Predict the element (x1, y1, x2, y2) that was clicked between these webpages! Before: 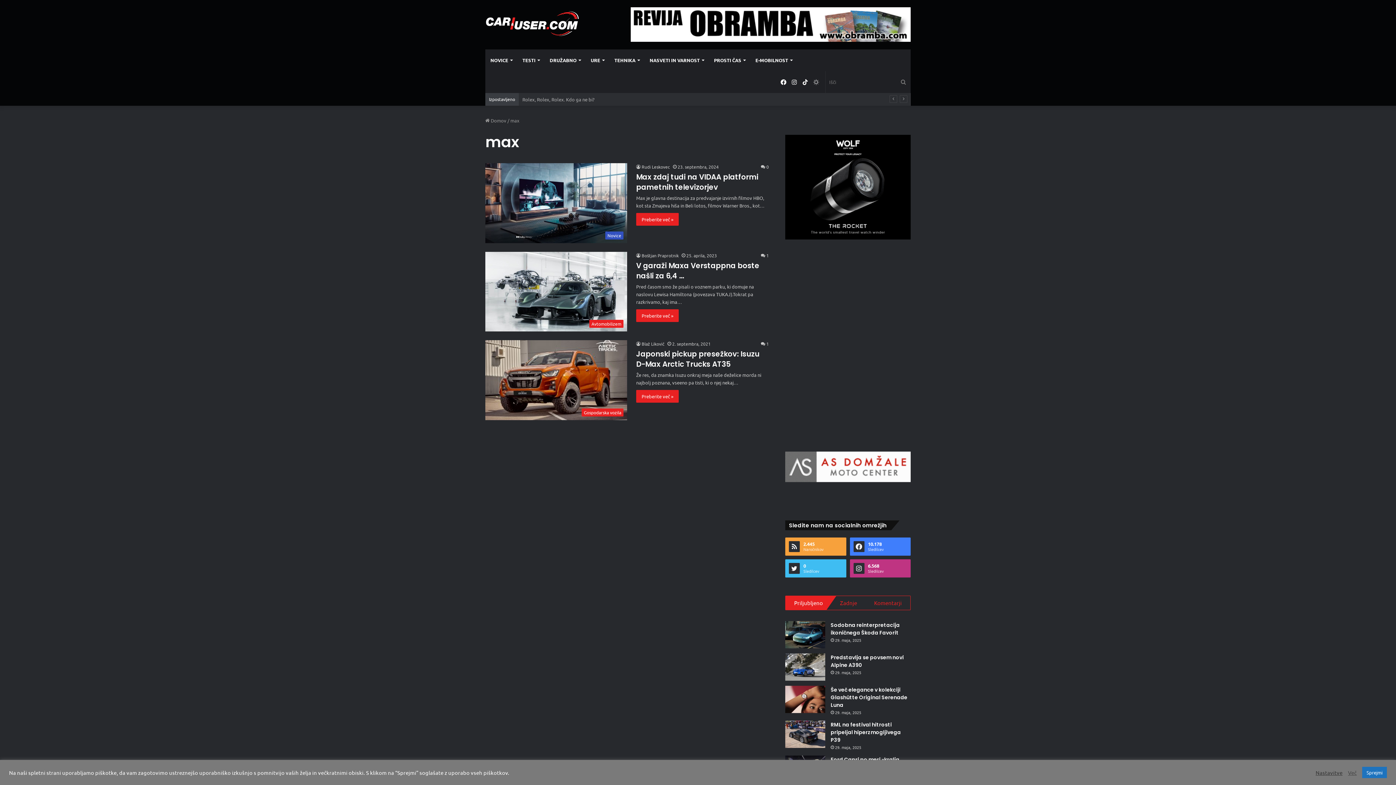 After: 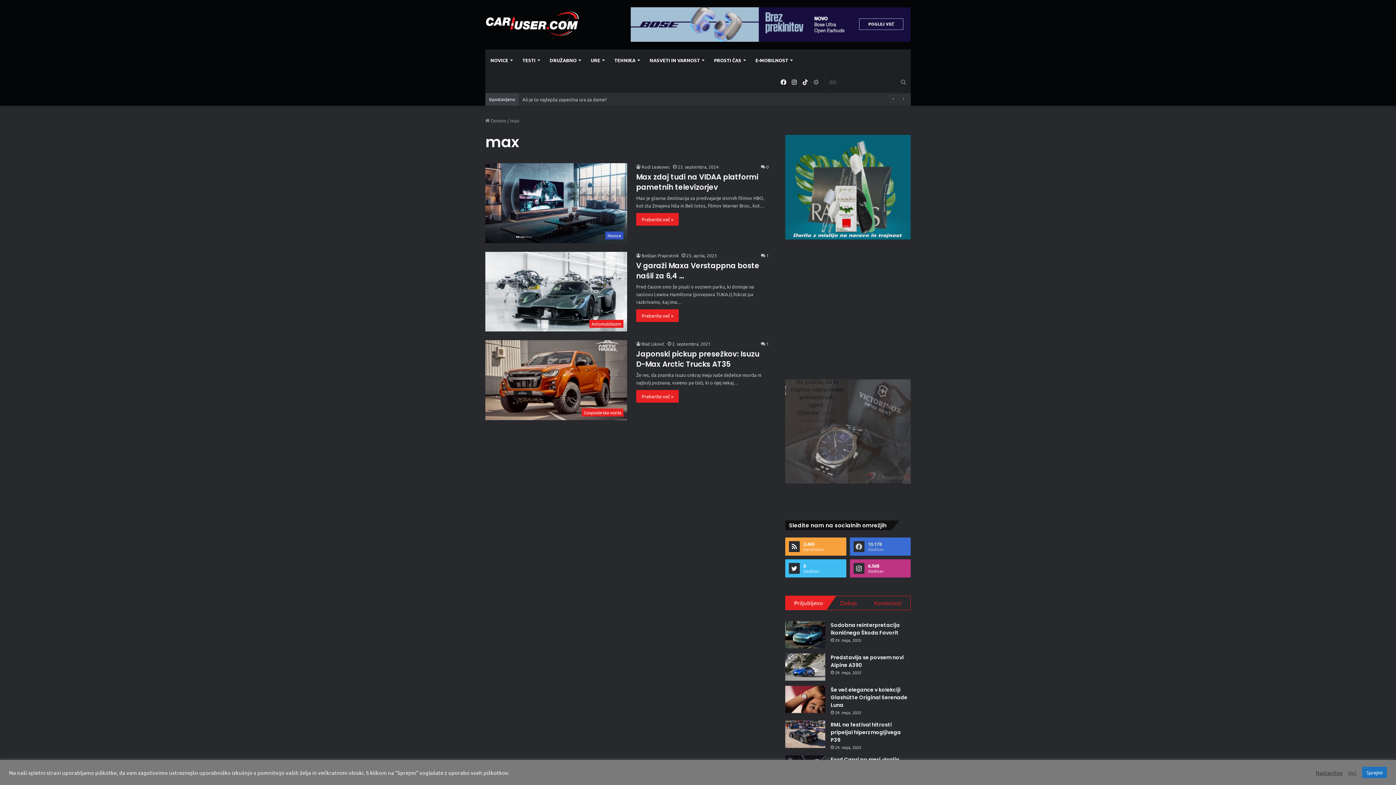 Action: bbox: (850, 537, 910, 556) label: 10.178
Sledilcev